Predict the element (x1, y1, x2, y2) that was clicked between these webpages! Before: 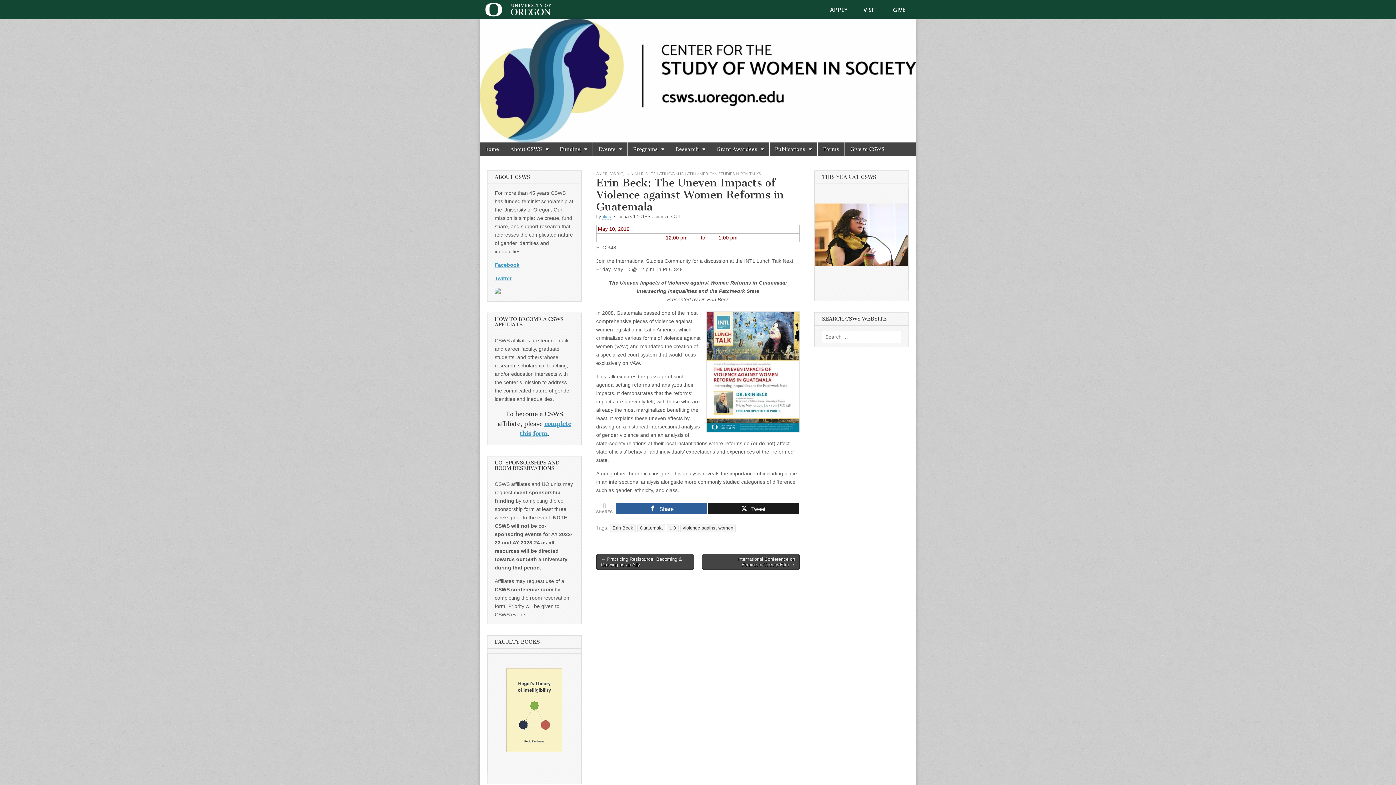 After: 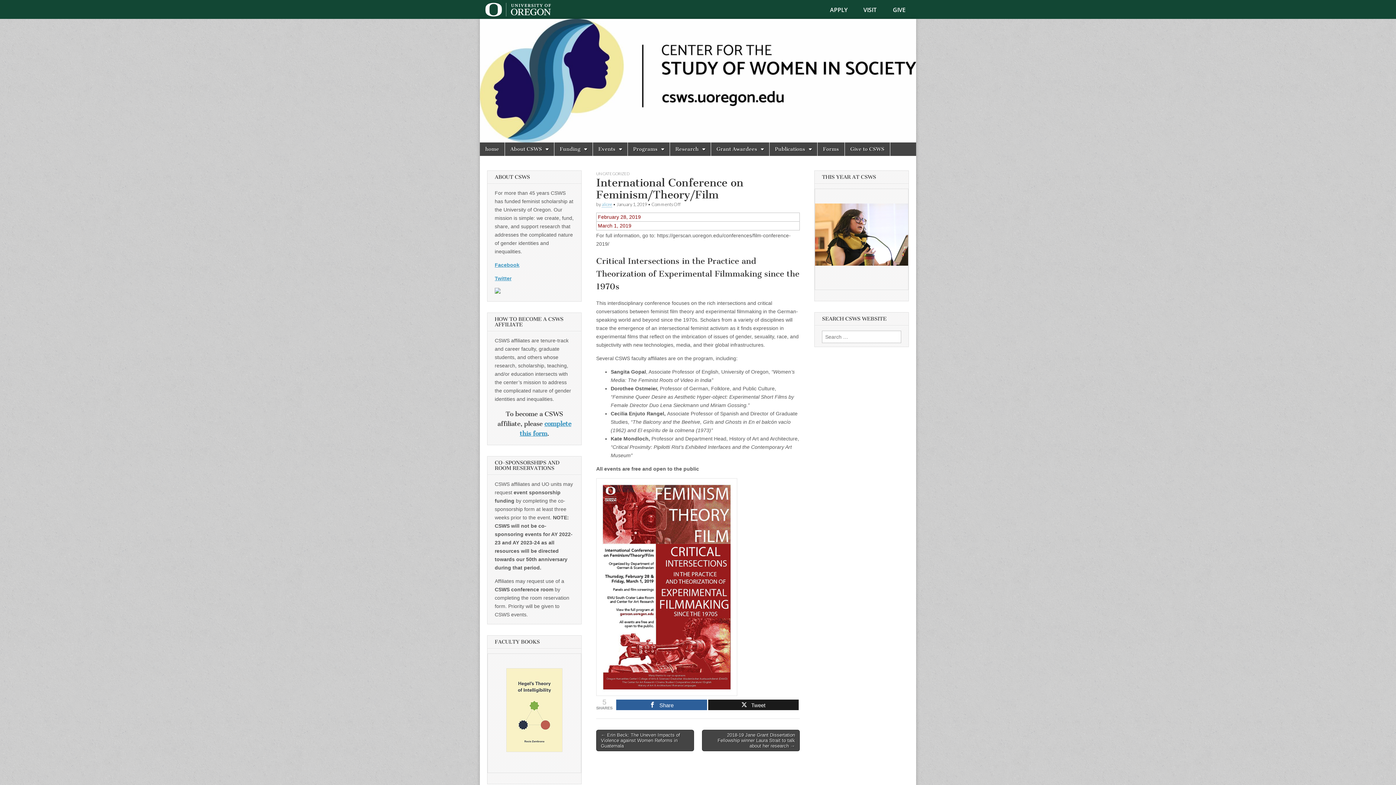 Action: bbox: (702, 554, 800, 570) label: International Conference on Feminism/Theory/Film →